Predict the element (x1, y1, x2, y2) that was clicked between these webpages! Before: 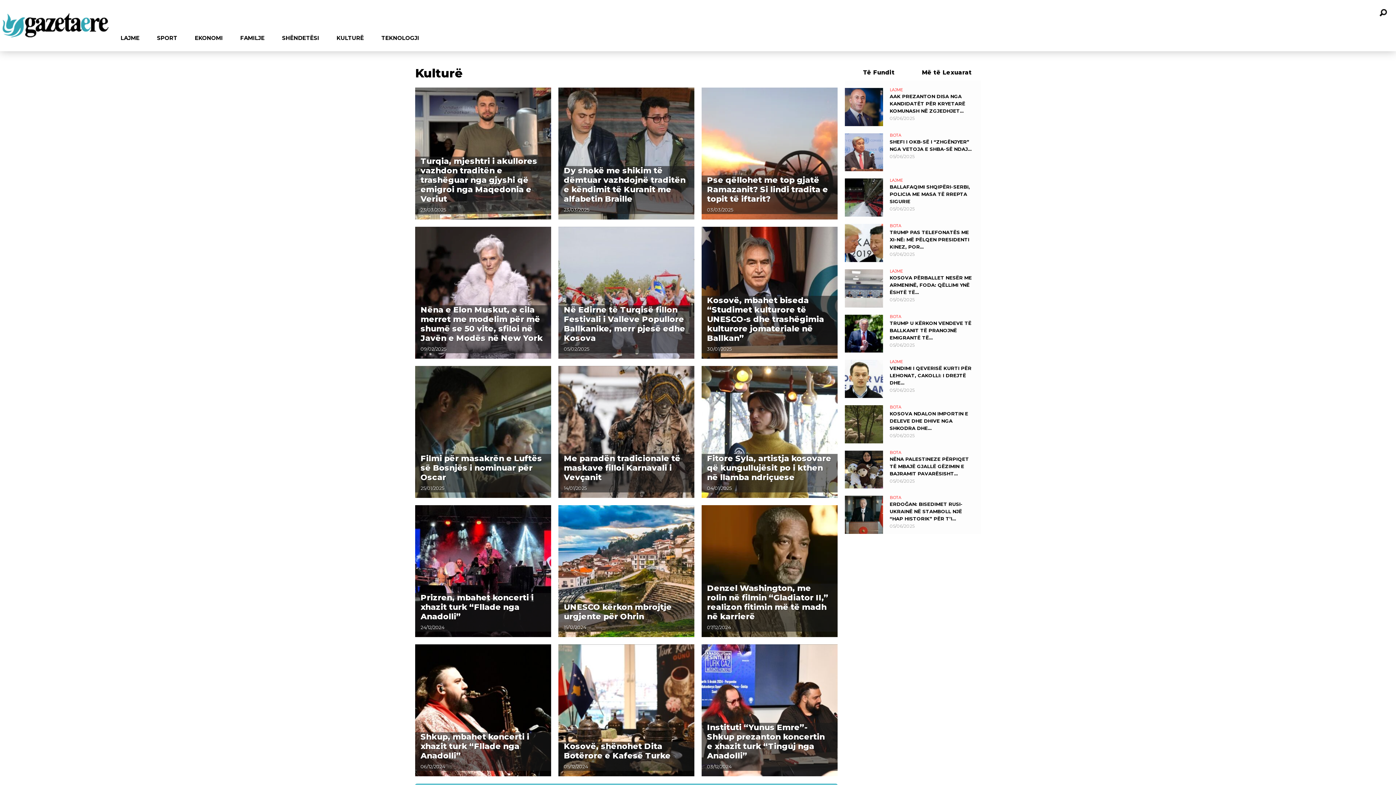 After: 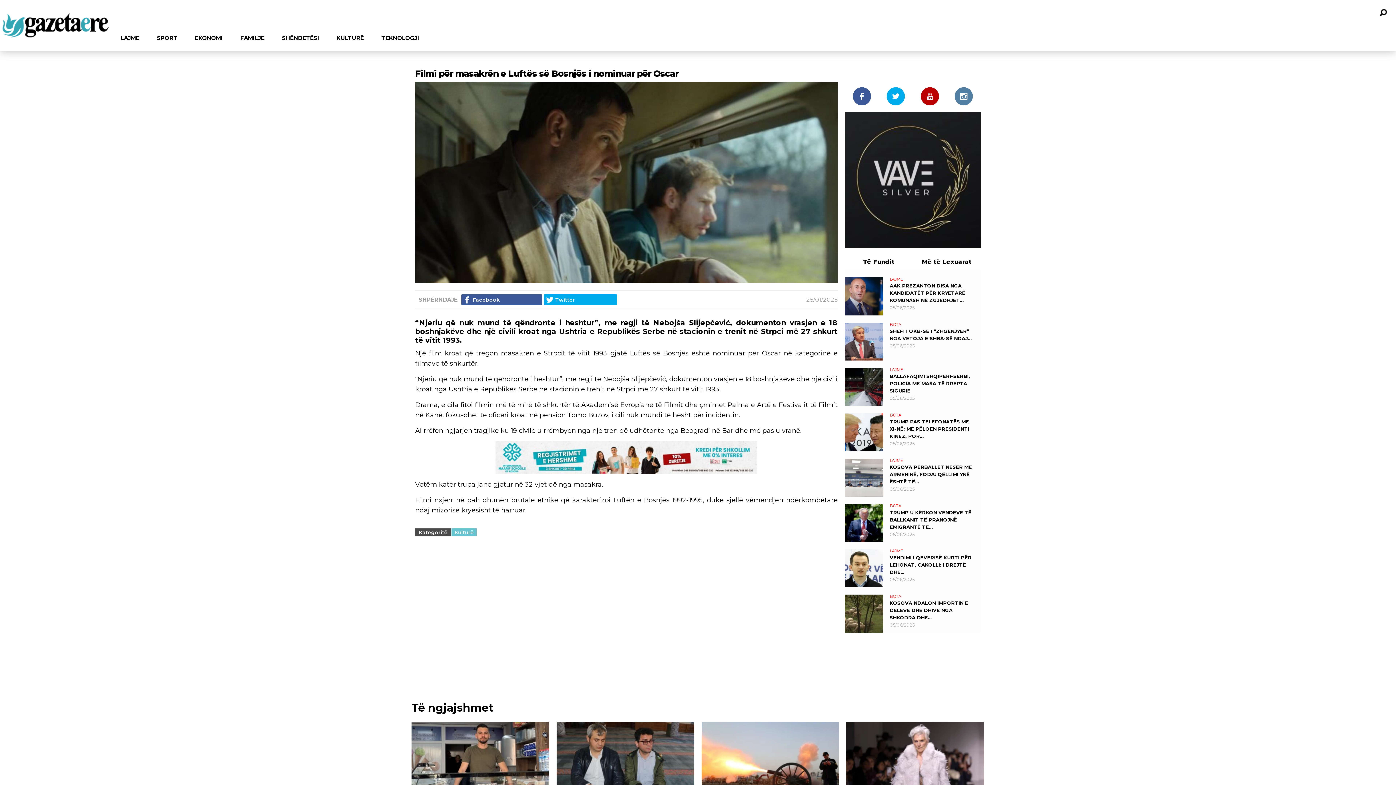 Action: bbox: (420, 453, 542, 482) label: Filmi për masakrën e Luftës së Bosnjës i nominuar për Oscar